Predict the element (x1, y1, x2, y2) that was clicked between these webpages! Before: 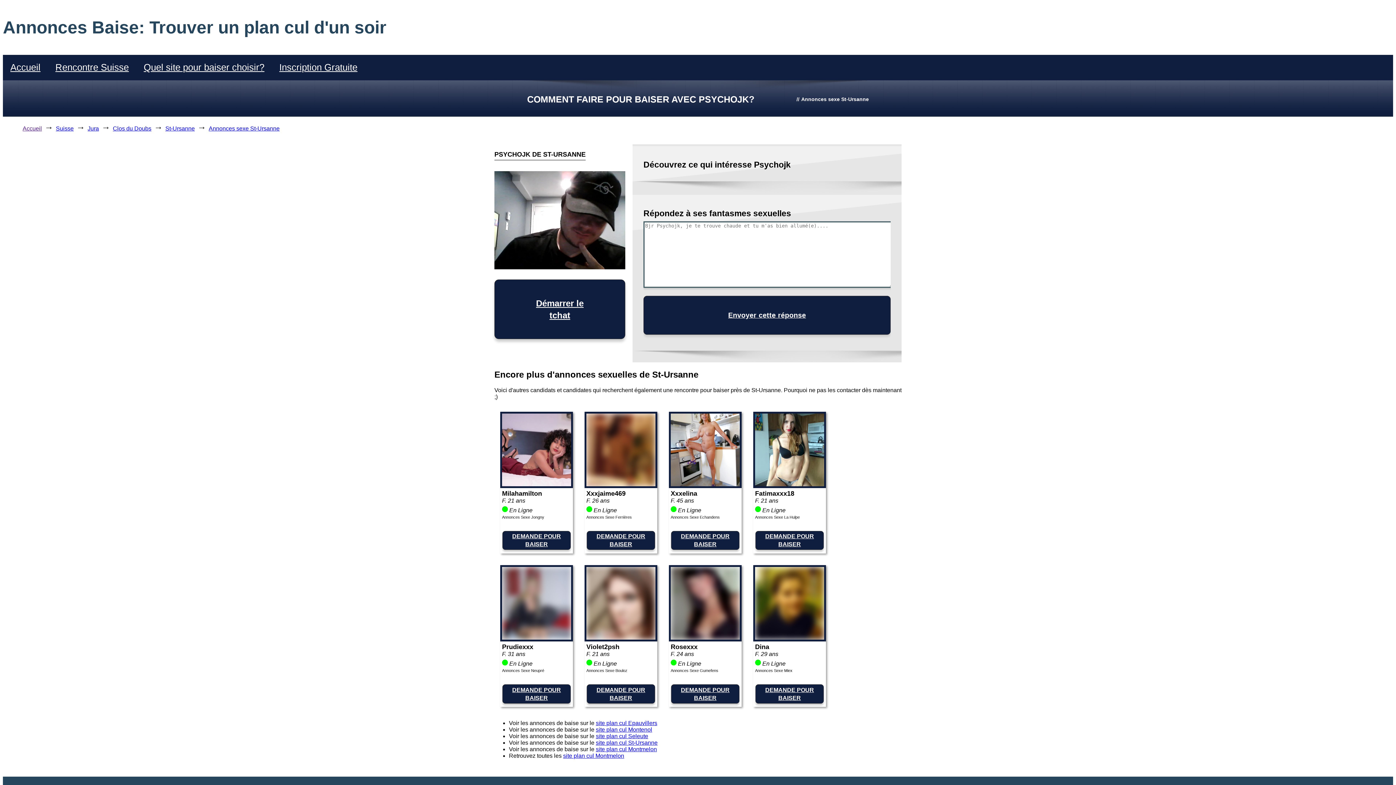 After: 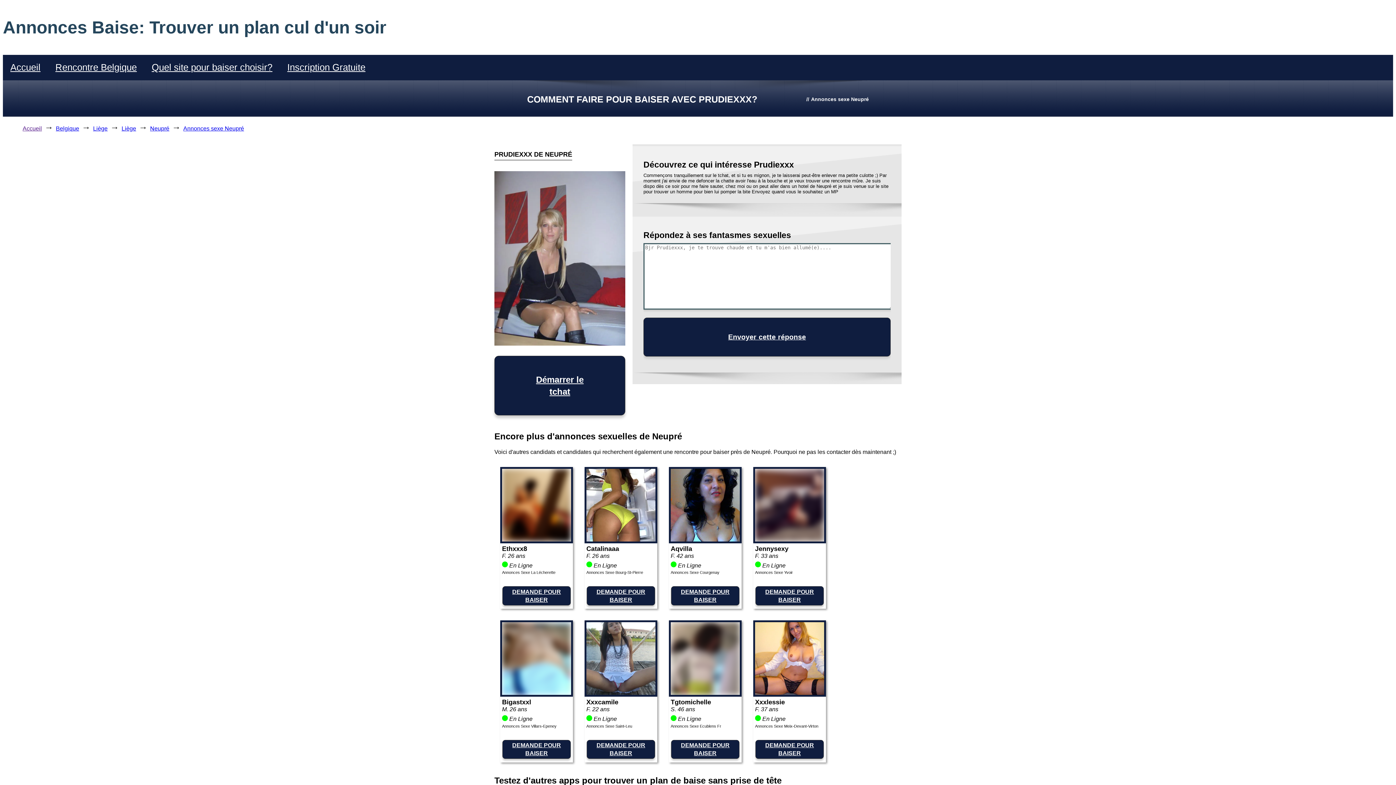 Action: bbox: (502, 634, 571, 641)